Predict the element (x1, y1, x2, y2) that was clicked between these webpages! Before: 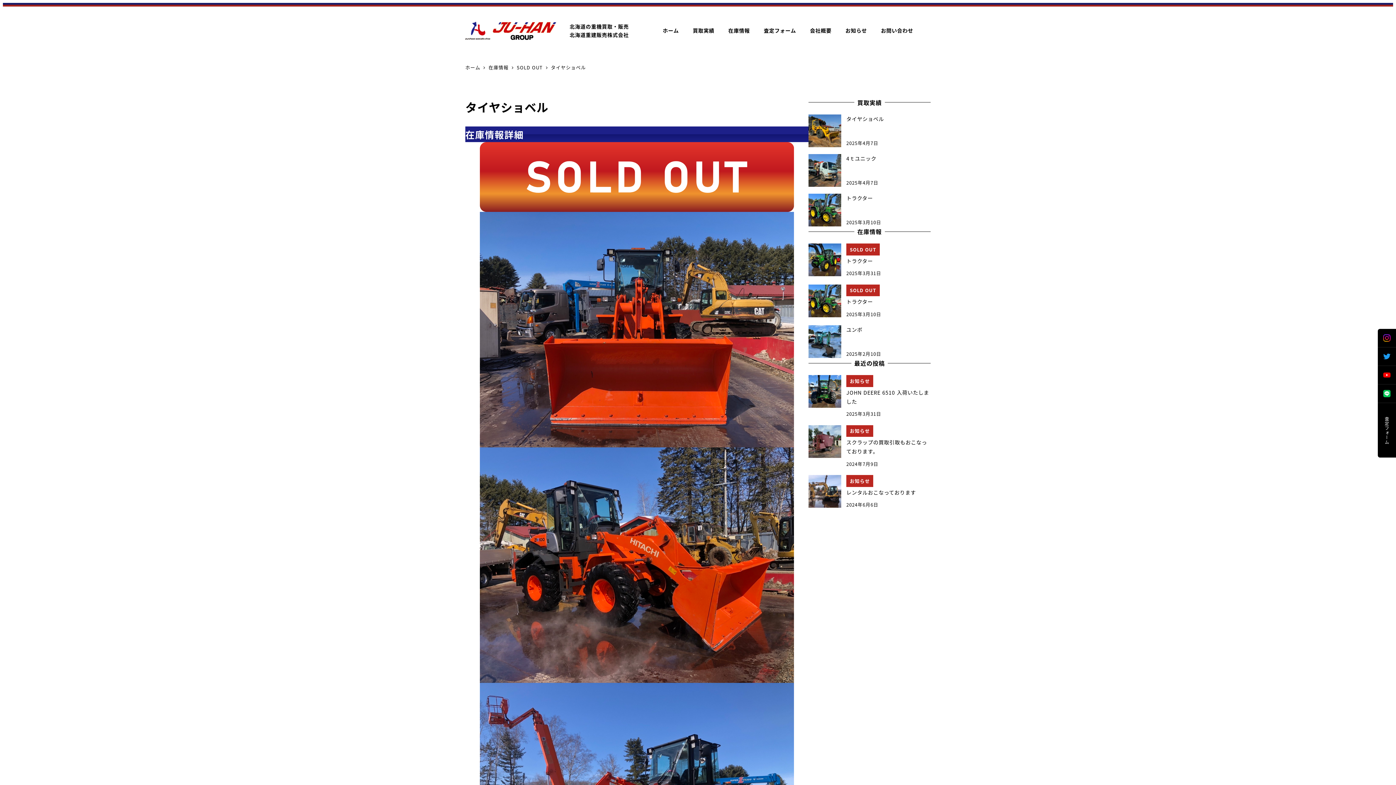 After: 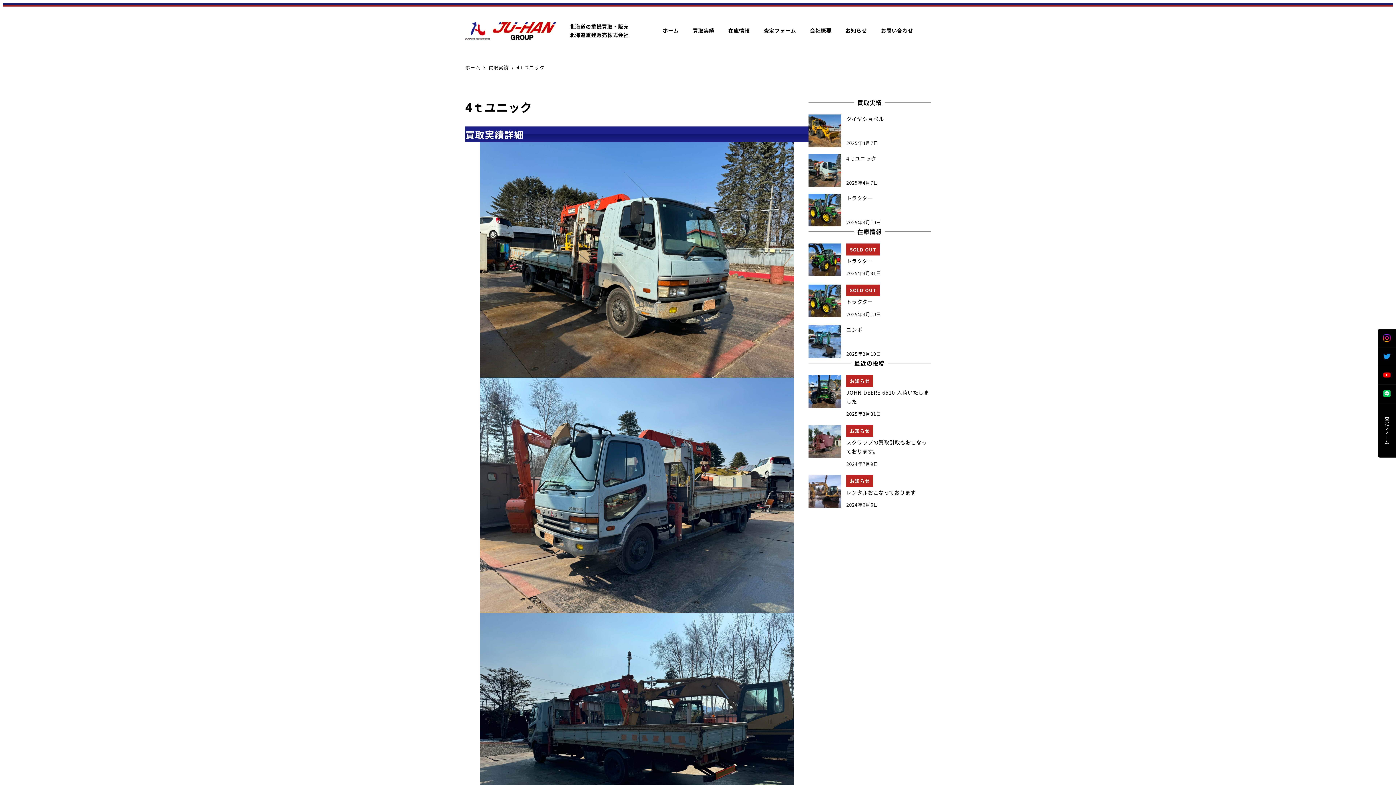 Action: bbox: (808, 154, 930, 186) label: 4ｔユニック
2025年4月7日